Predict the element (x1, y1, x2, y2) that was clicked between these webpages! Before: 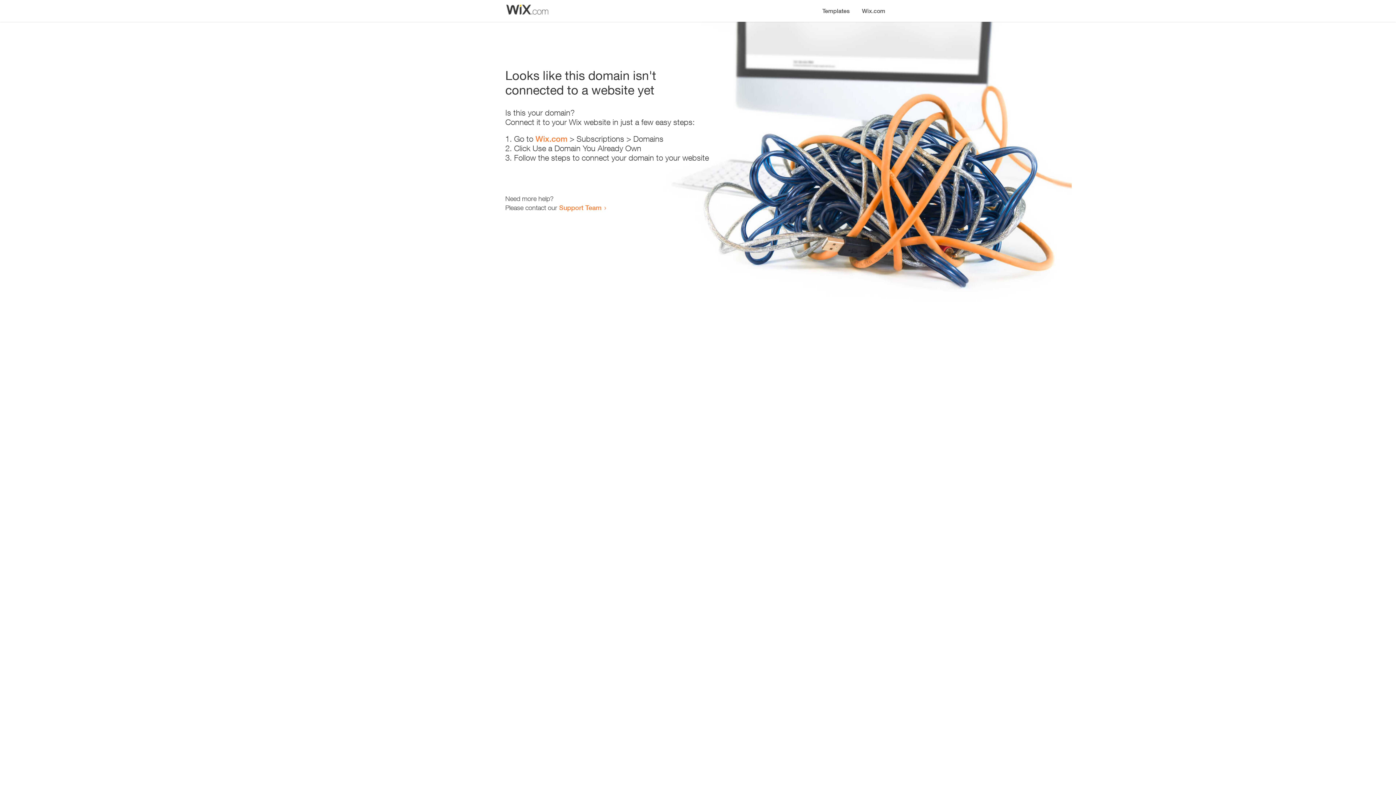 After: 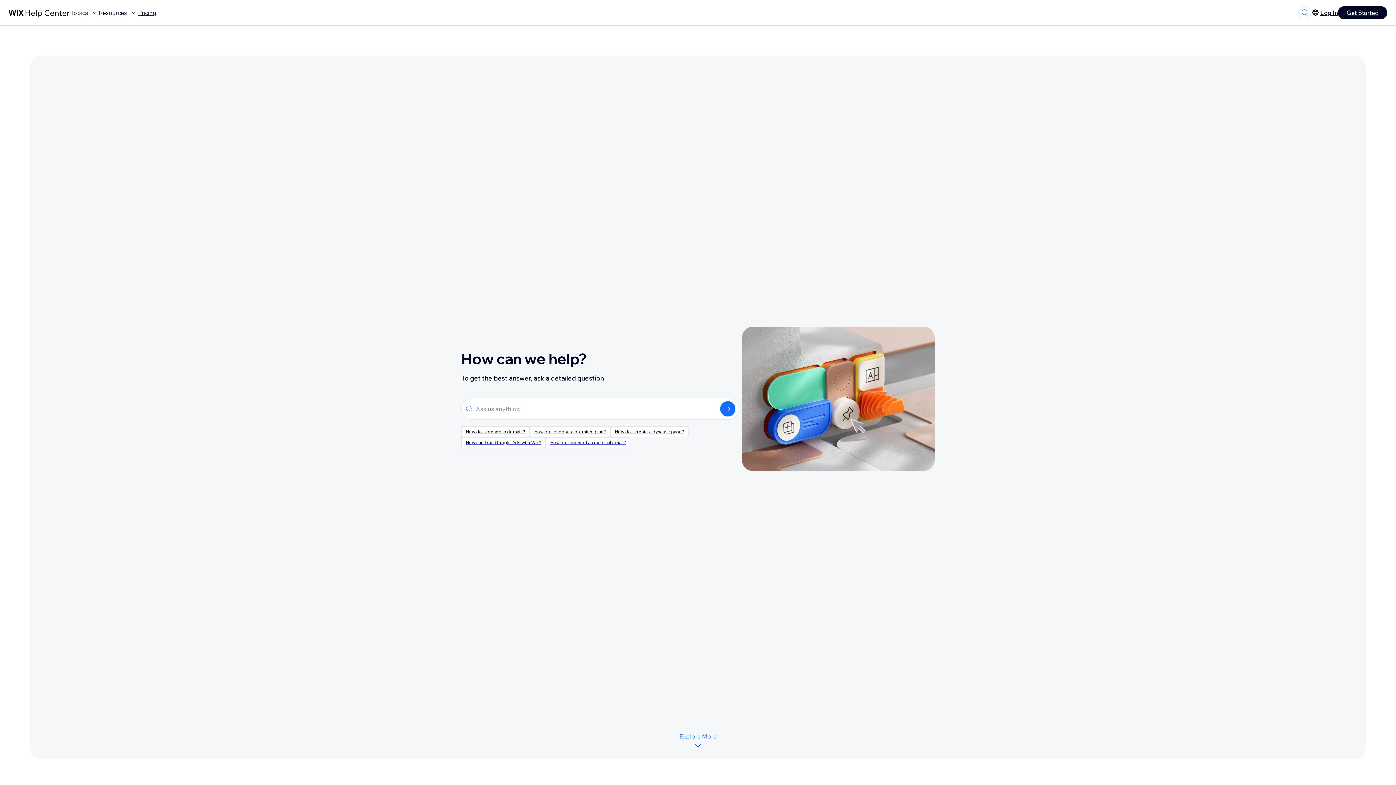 Action: bbox: (559, 203, 601, 211) label: Support Team